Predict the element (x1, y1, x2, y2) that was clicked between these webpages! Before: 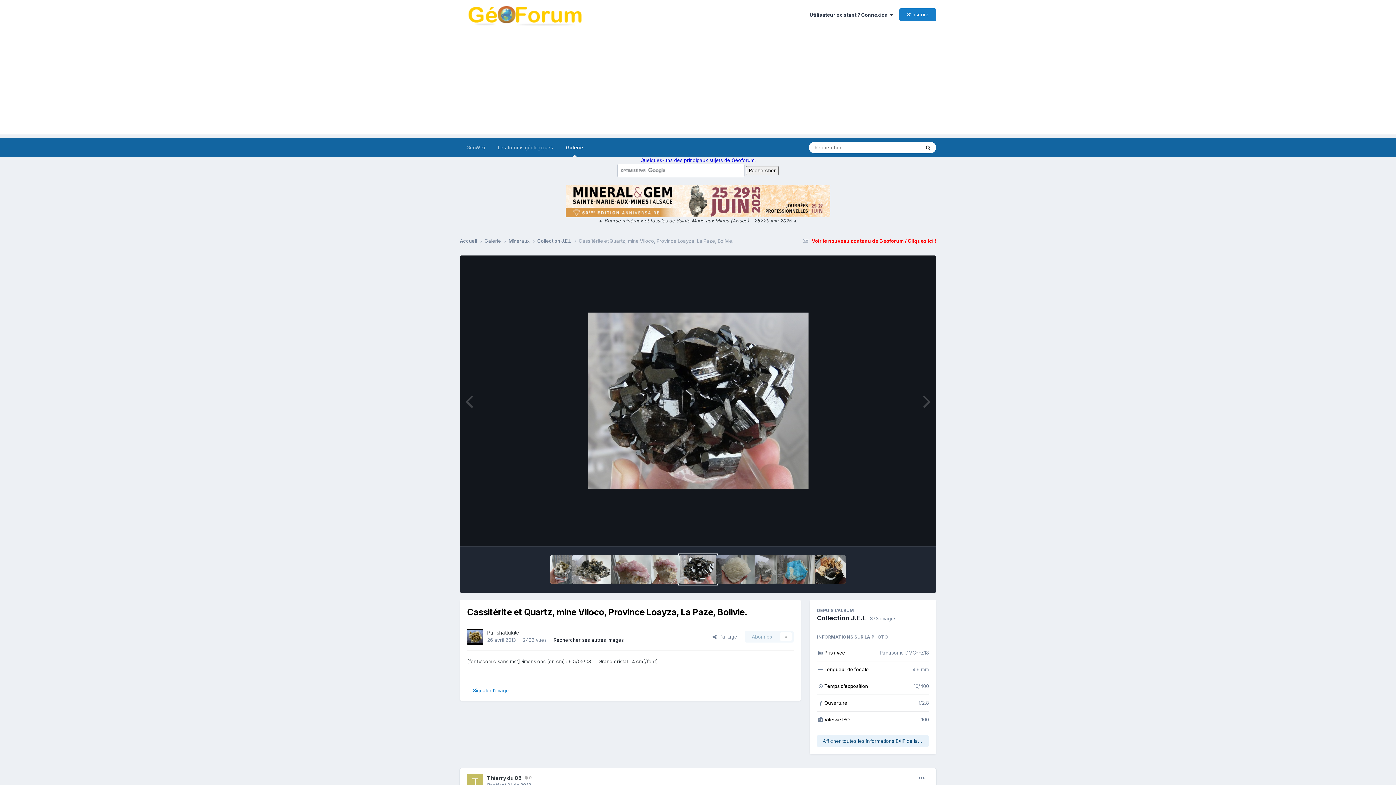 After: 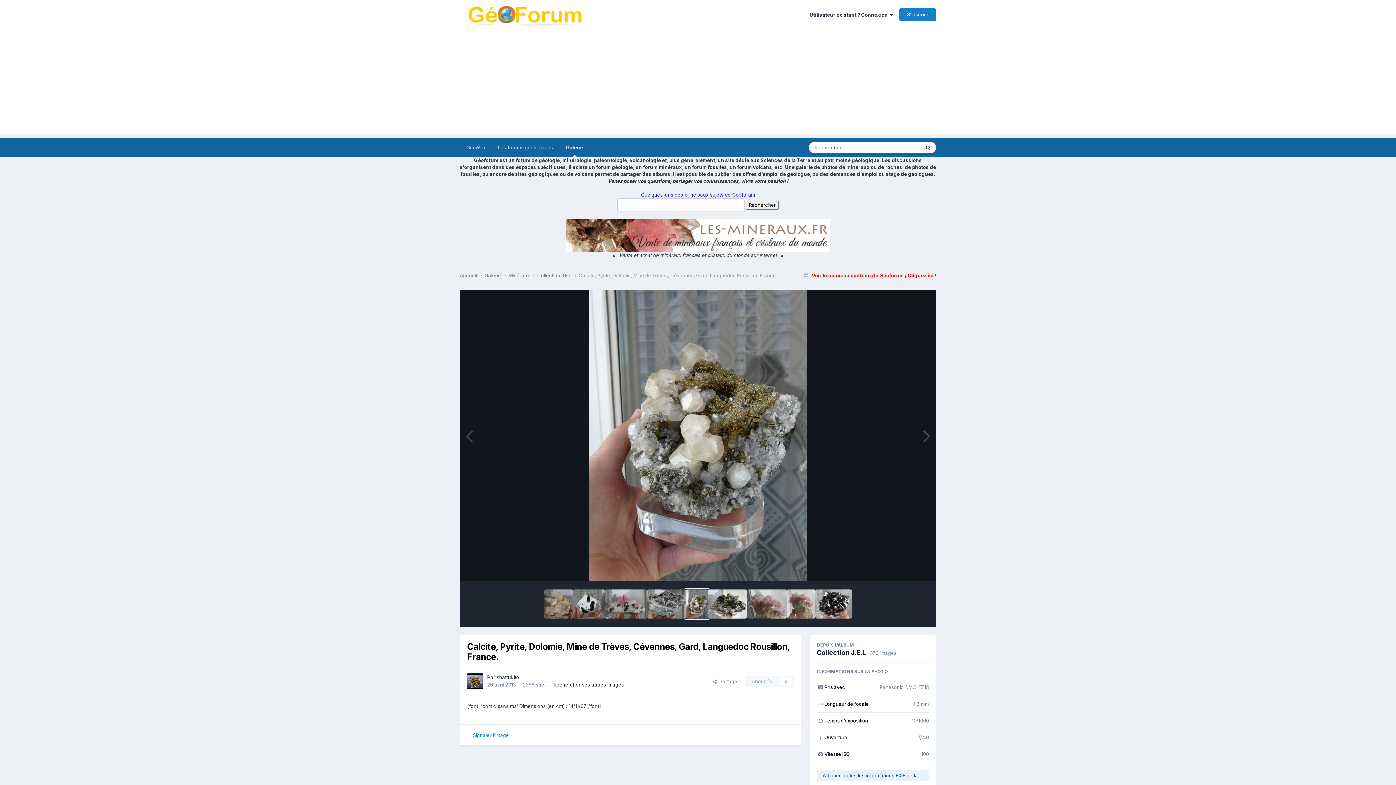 Action: bbox: (550, 555, 572, 584)